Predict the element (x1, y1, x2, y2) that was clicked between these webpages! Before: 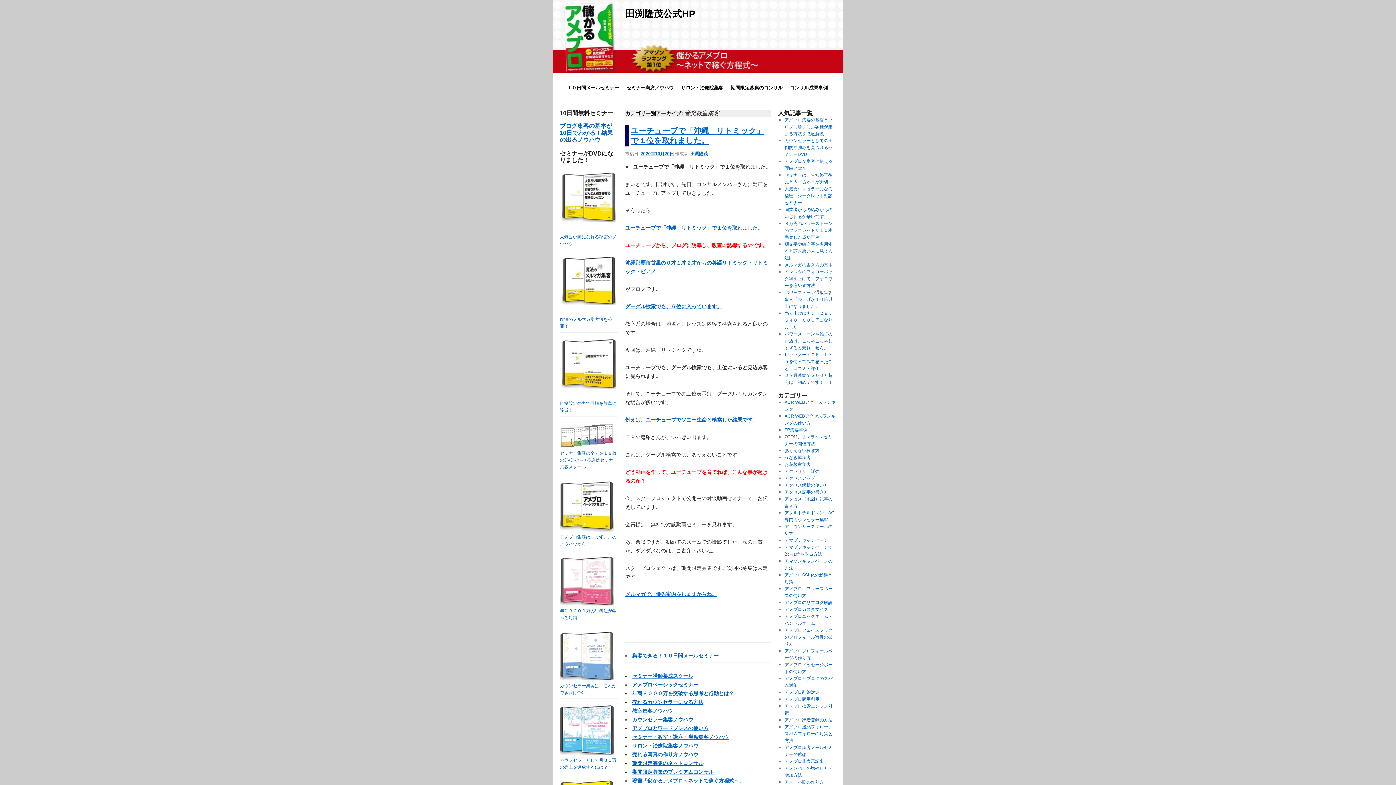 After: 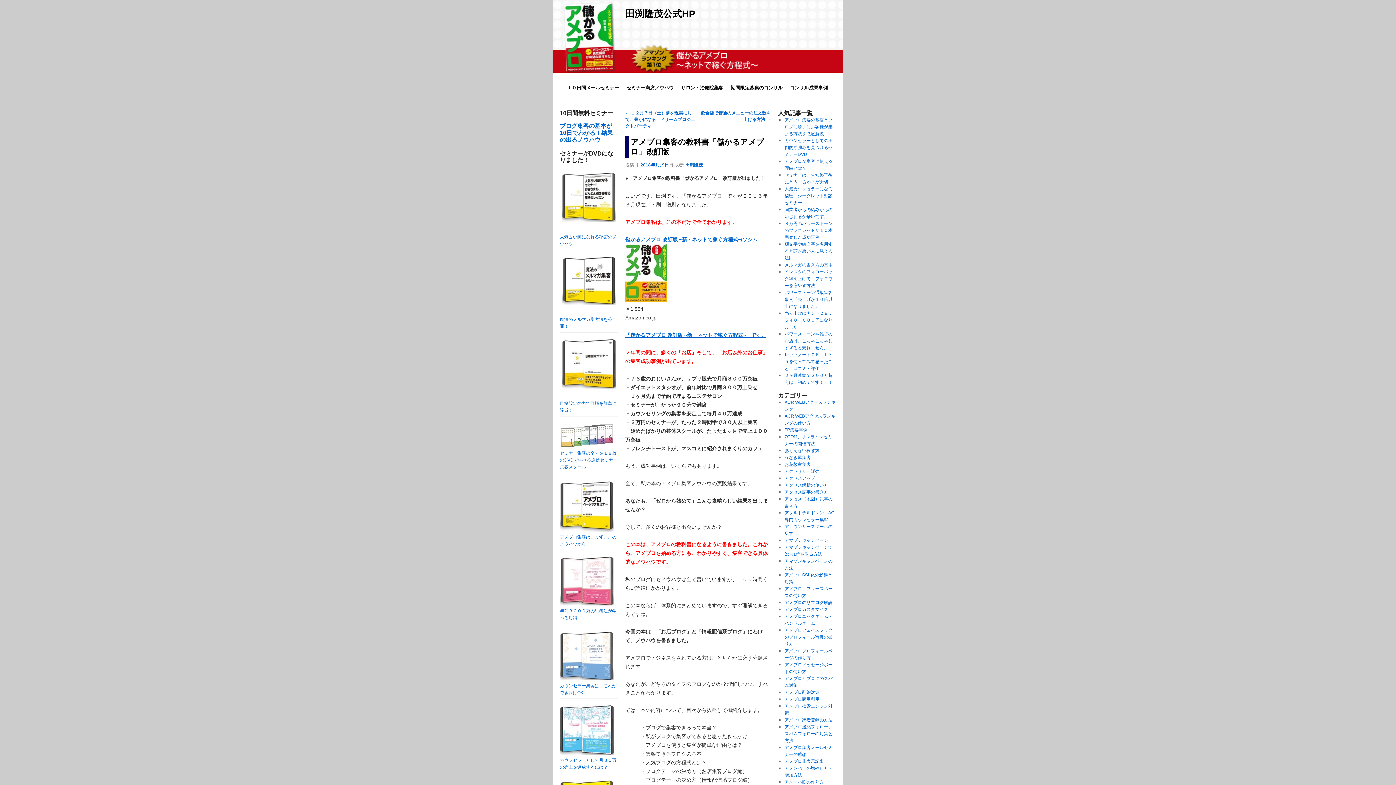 Action: label: 著書「儲かるアメブロ～ネットで稼ぐ方程式～」 bbox: (632, 778, 744, 784)